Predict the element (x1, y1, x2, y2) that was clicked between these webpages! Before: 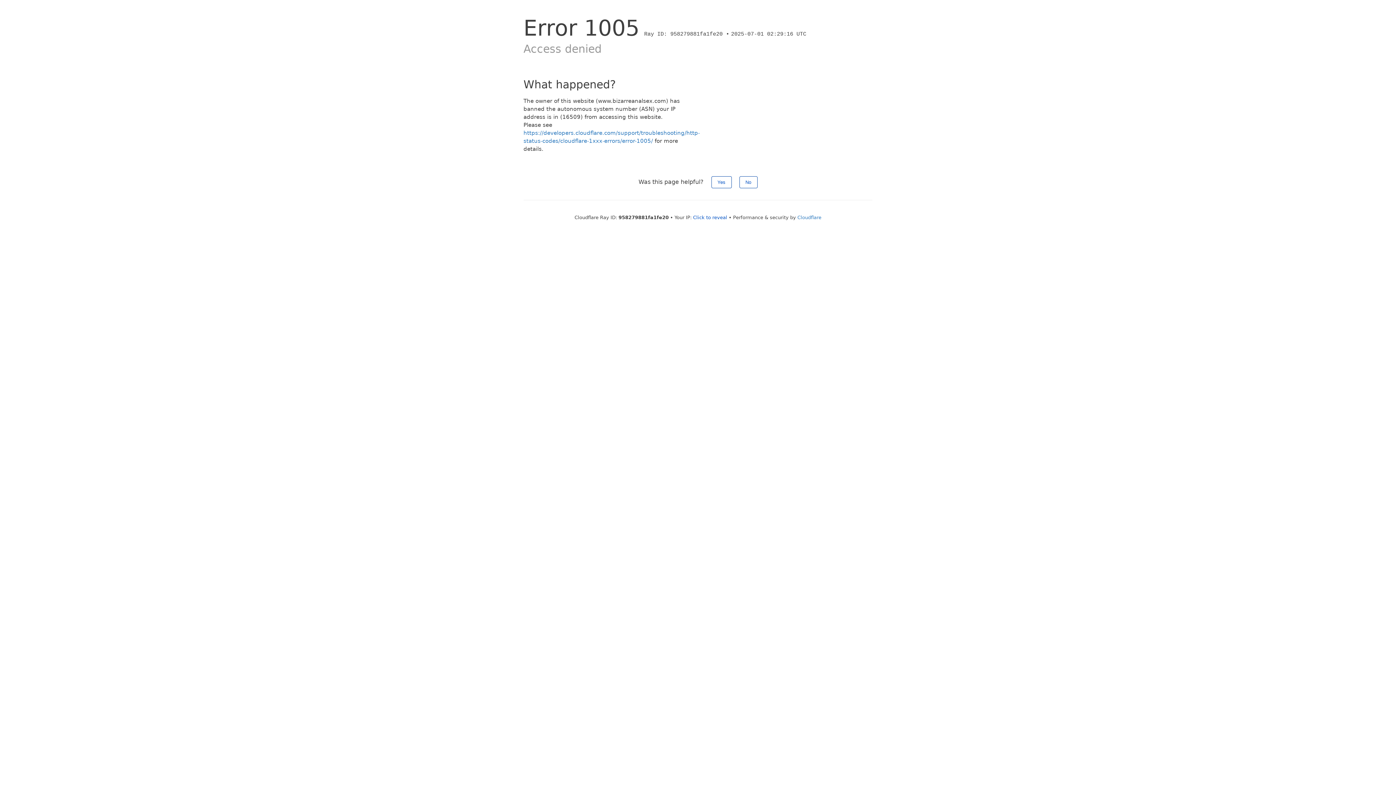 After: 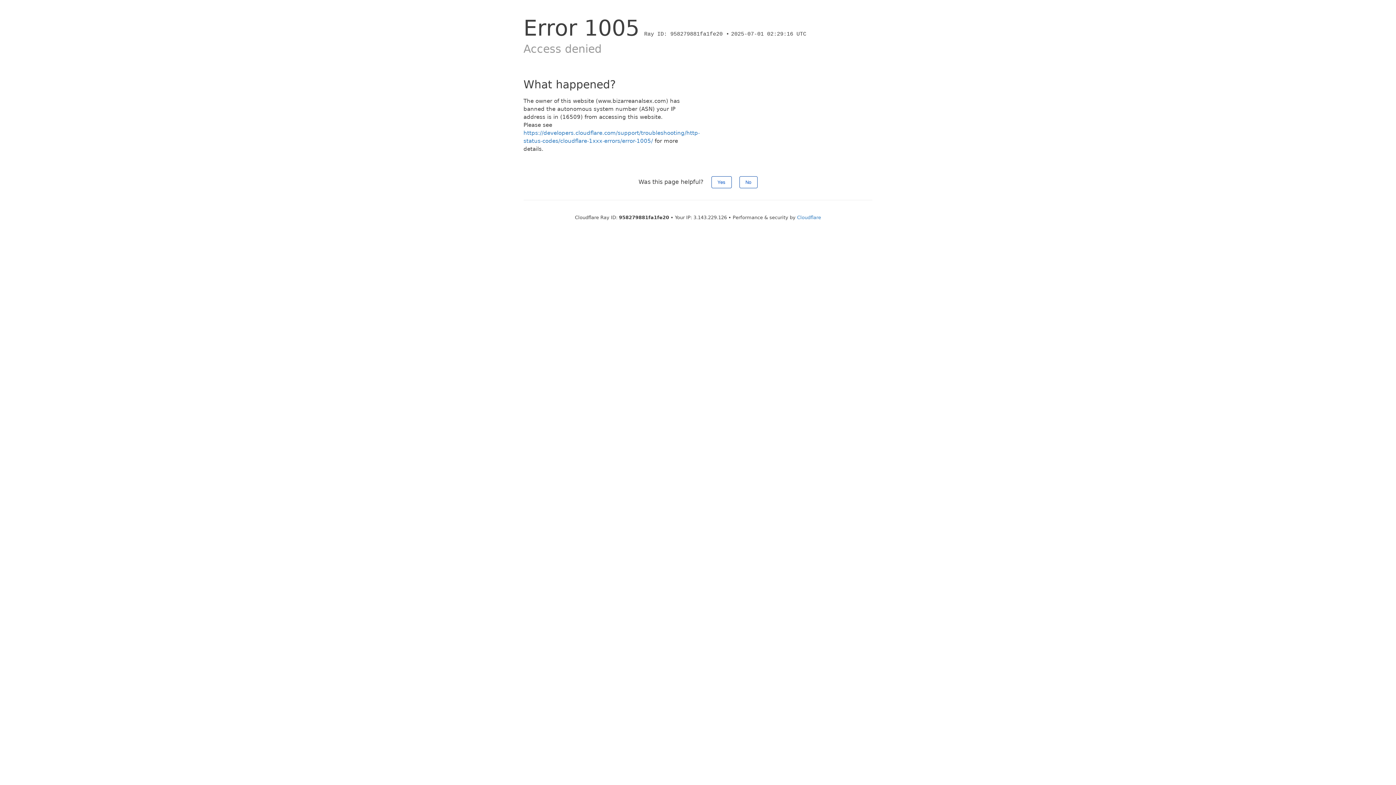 Action: bbox: (693, 214, 727, 220) label: Click to reveal